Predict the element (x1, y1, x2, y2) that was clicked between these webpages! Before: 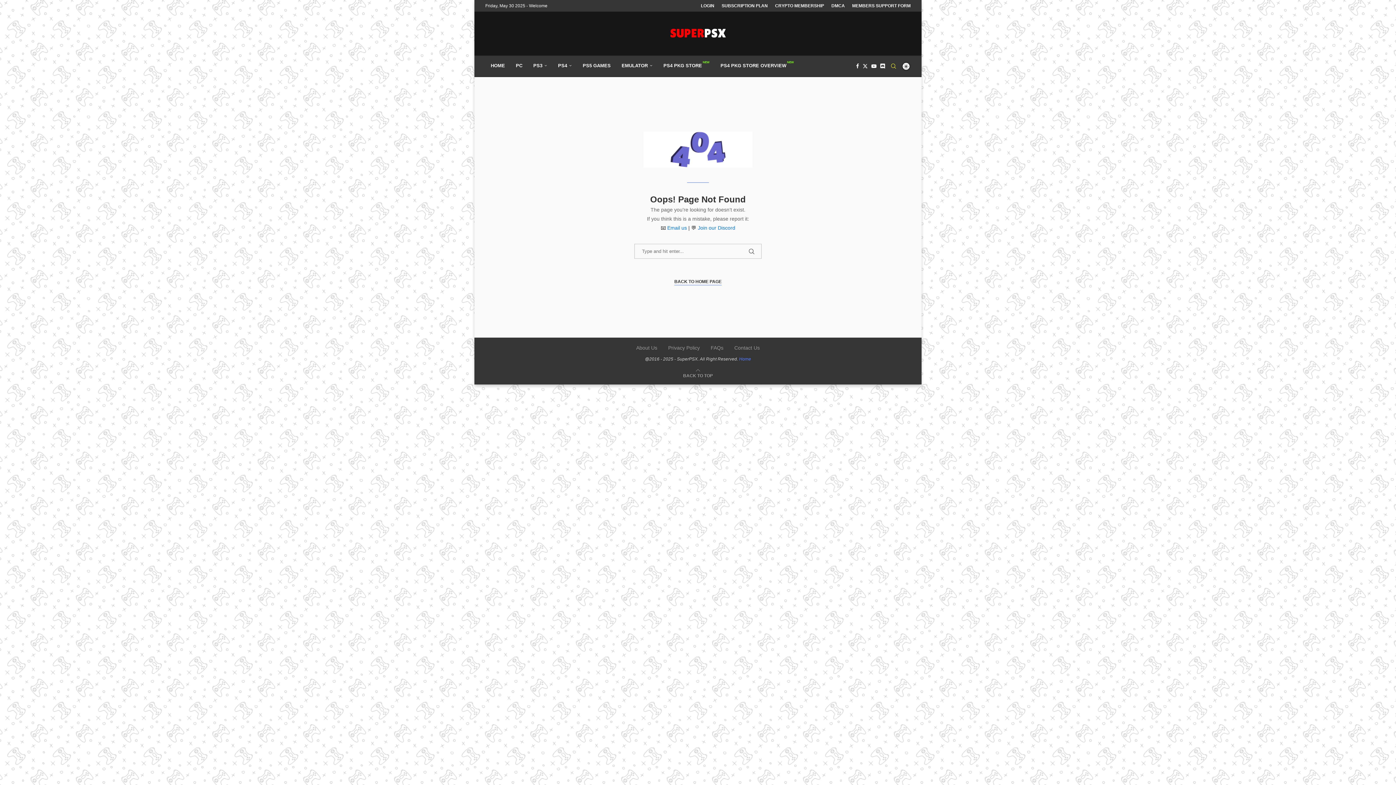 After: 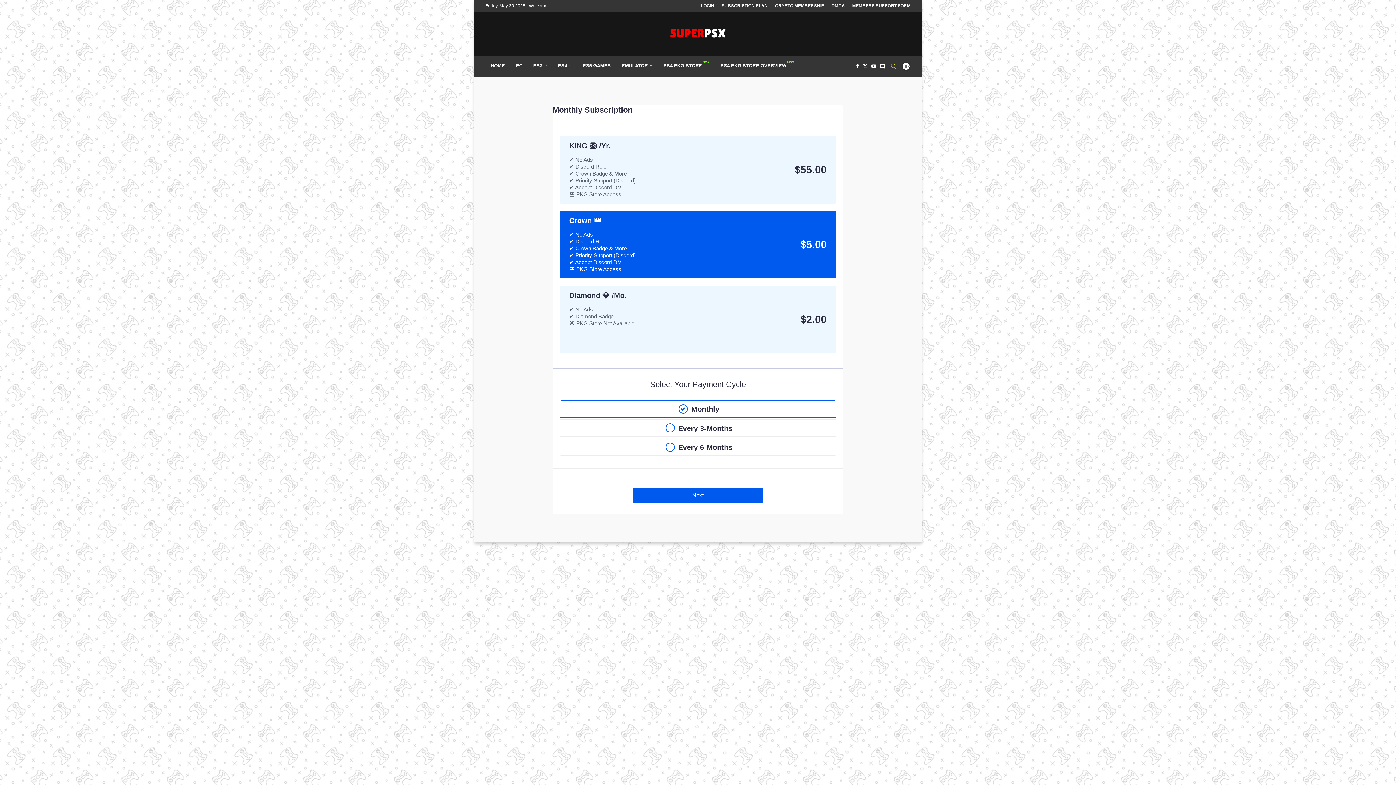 Action: label: SUBSCRIPTION PLAN bbox: (721, 0, 768, 11)